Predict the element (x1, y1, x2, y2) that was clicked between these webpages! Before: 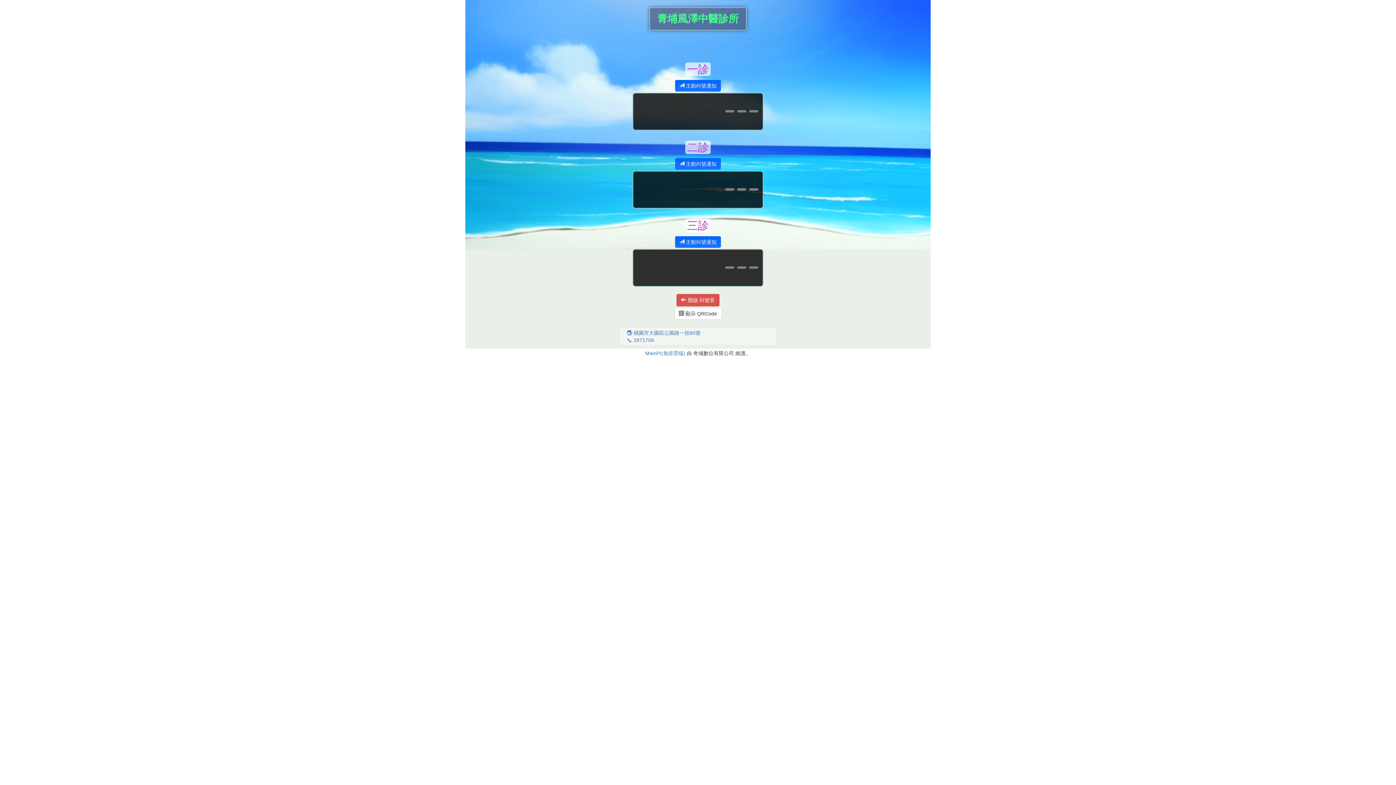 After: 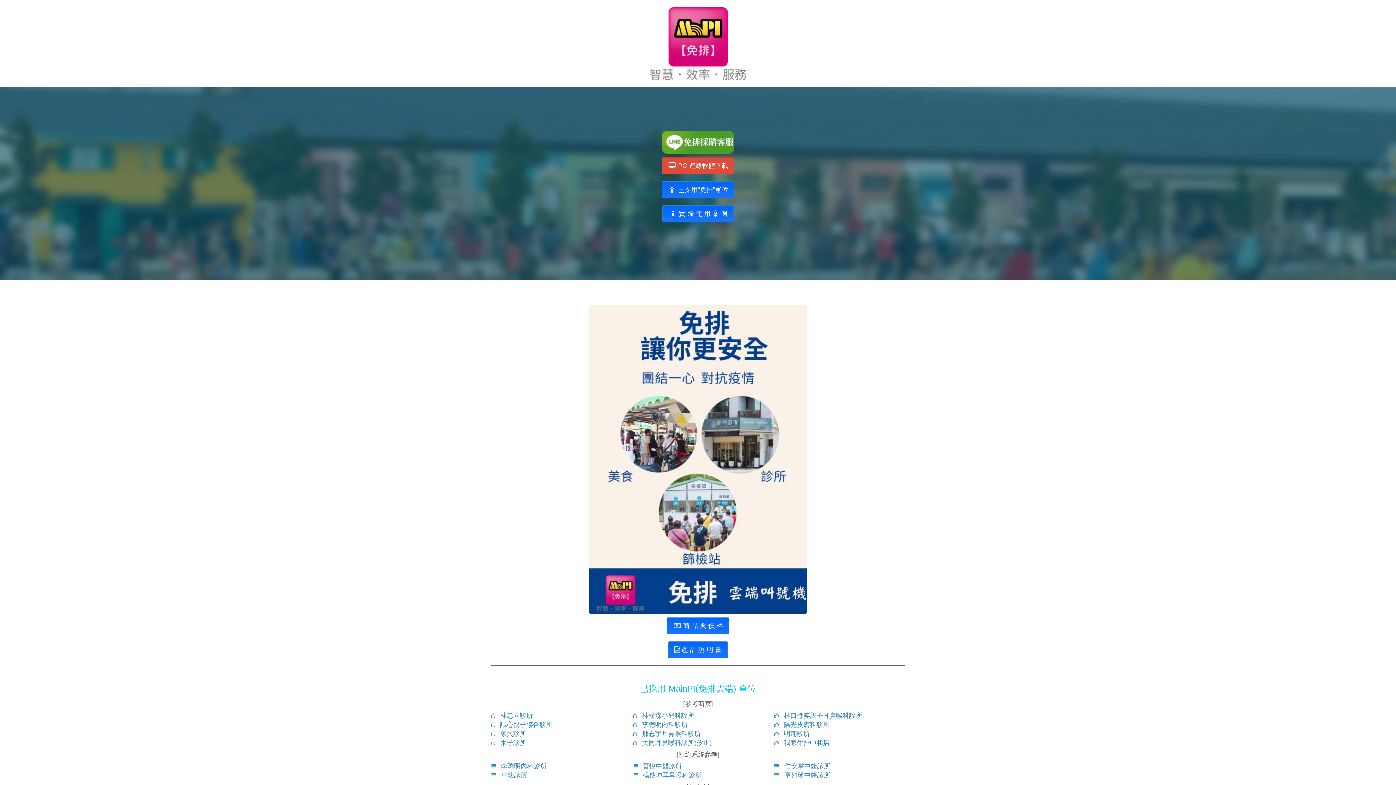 Action: bbox: (645, 350, 685, 356) label: MainPI(免排雲端)